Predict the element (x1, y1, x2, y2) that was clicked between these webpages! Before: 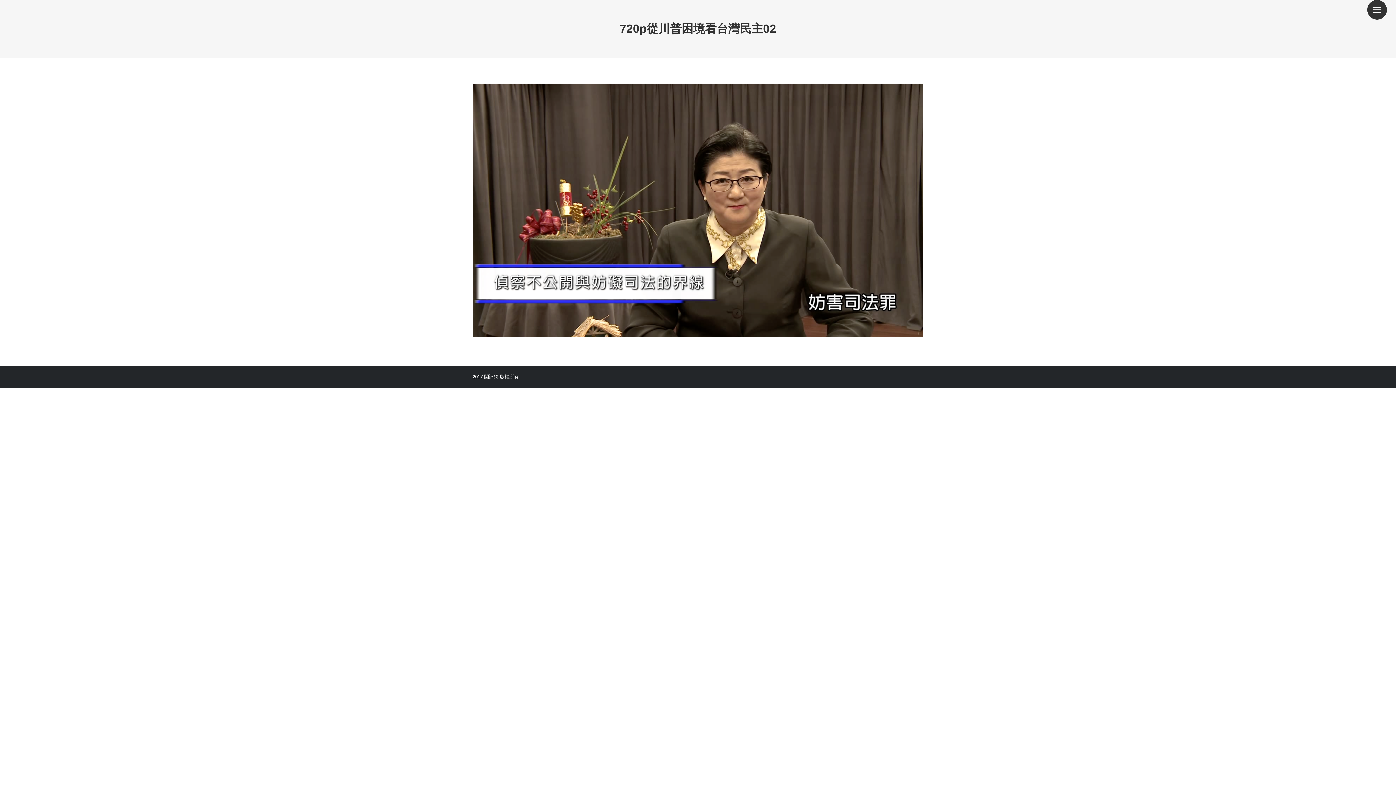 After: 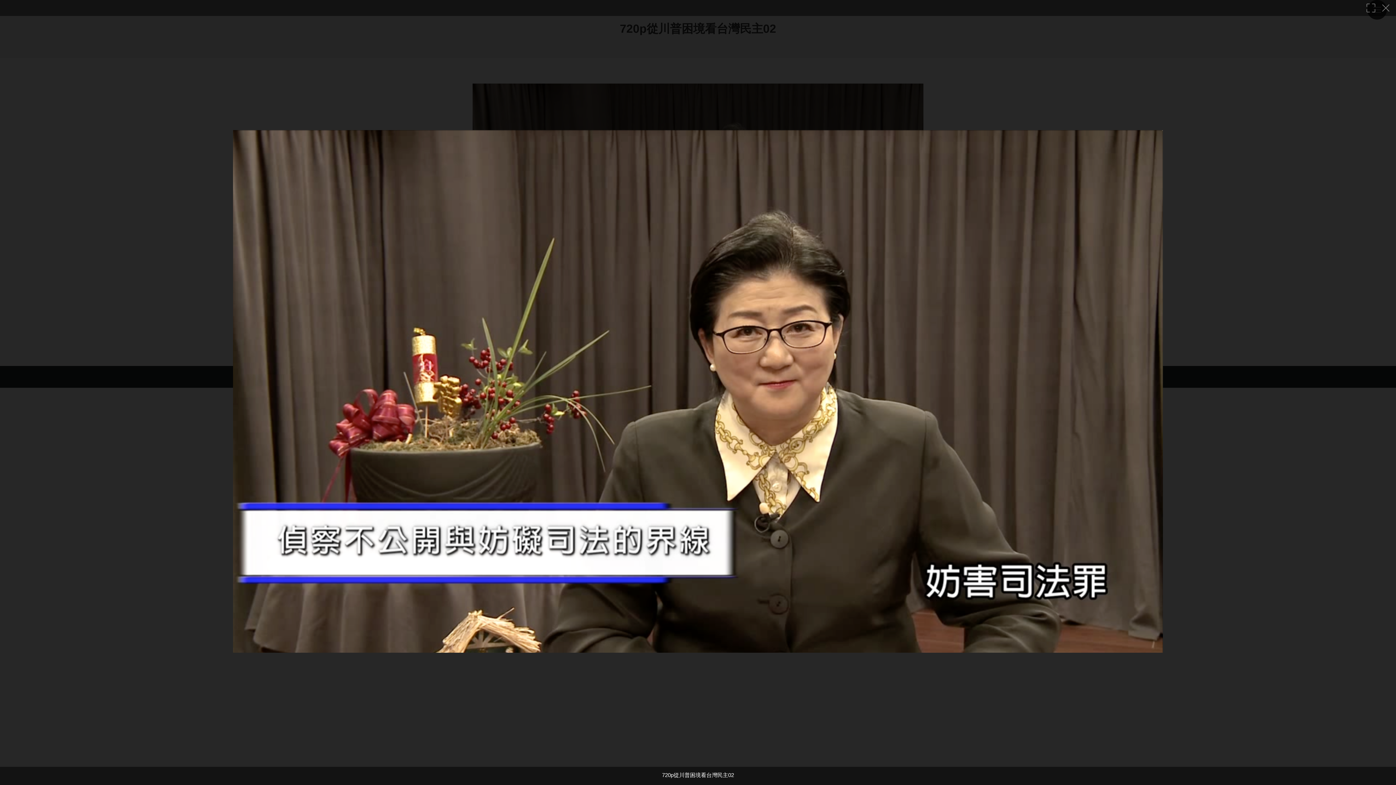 Action: bbox: (472, 83, 923, 337)